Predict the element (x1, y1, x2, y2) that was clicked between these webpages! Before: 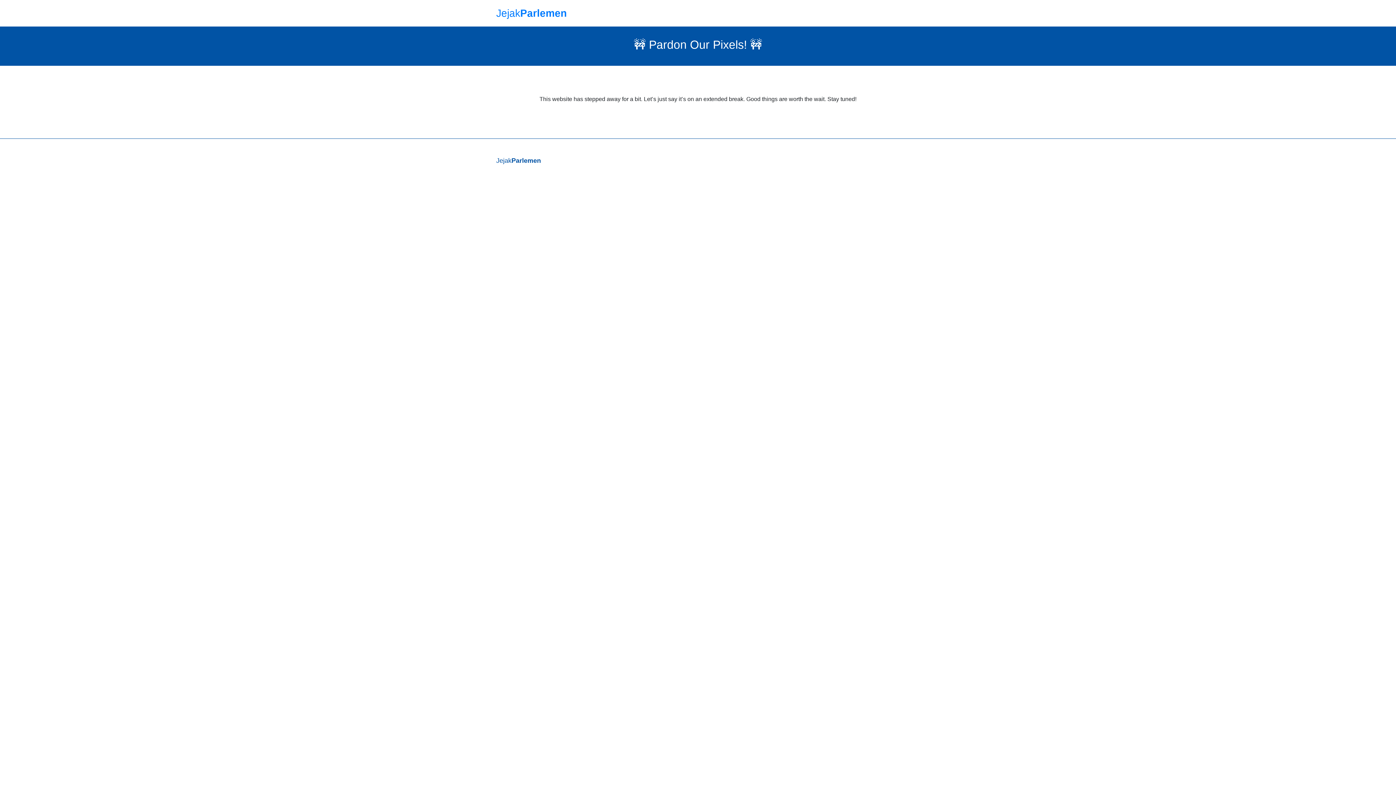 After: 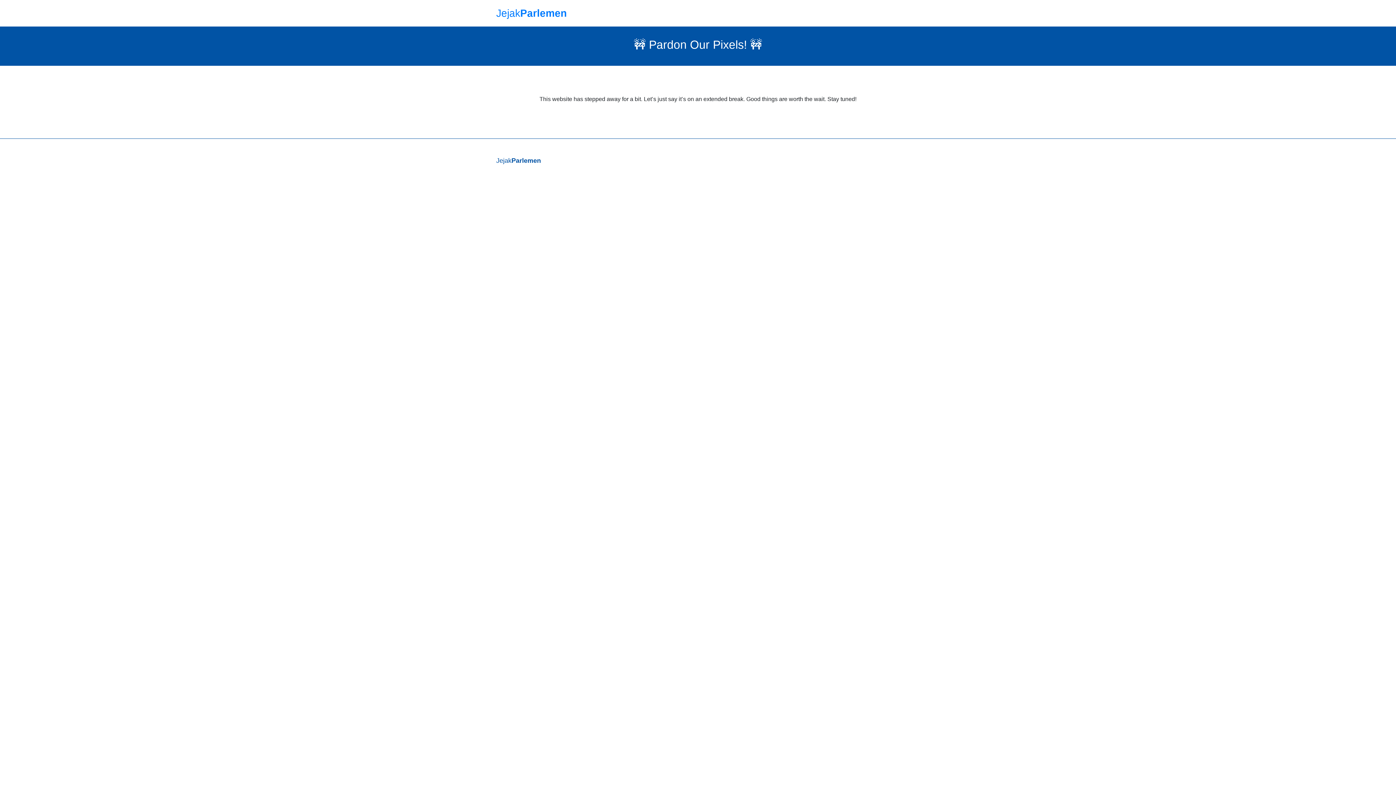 Action: bbox: (496, 7, 589, 19) label: JejakParlemen